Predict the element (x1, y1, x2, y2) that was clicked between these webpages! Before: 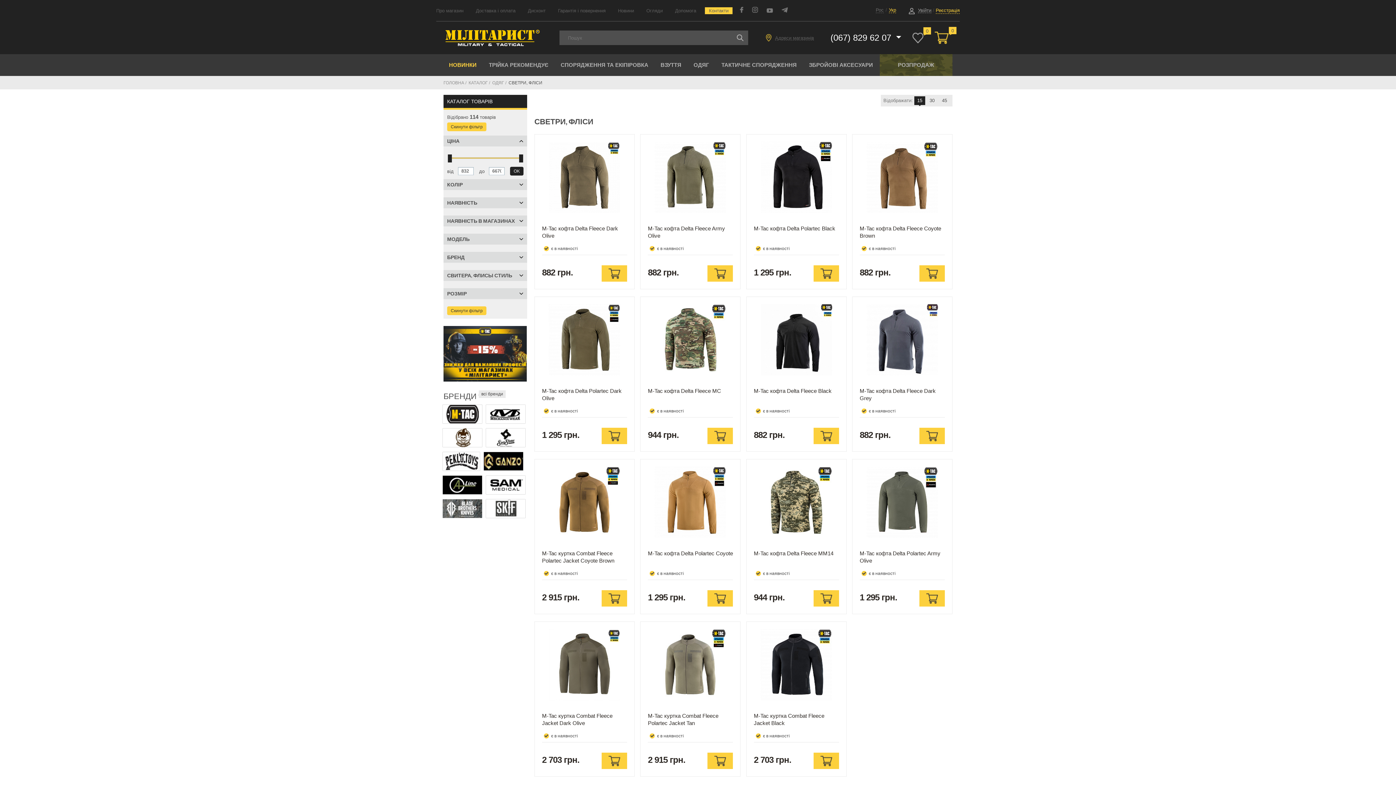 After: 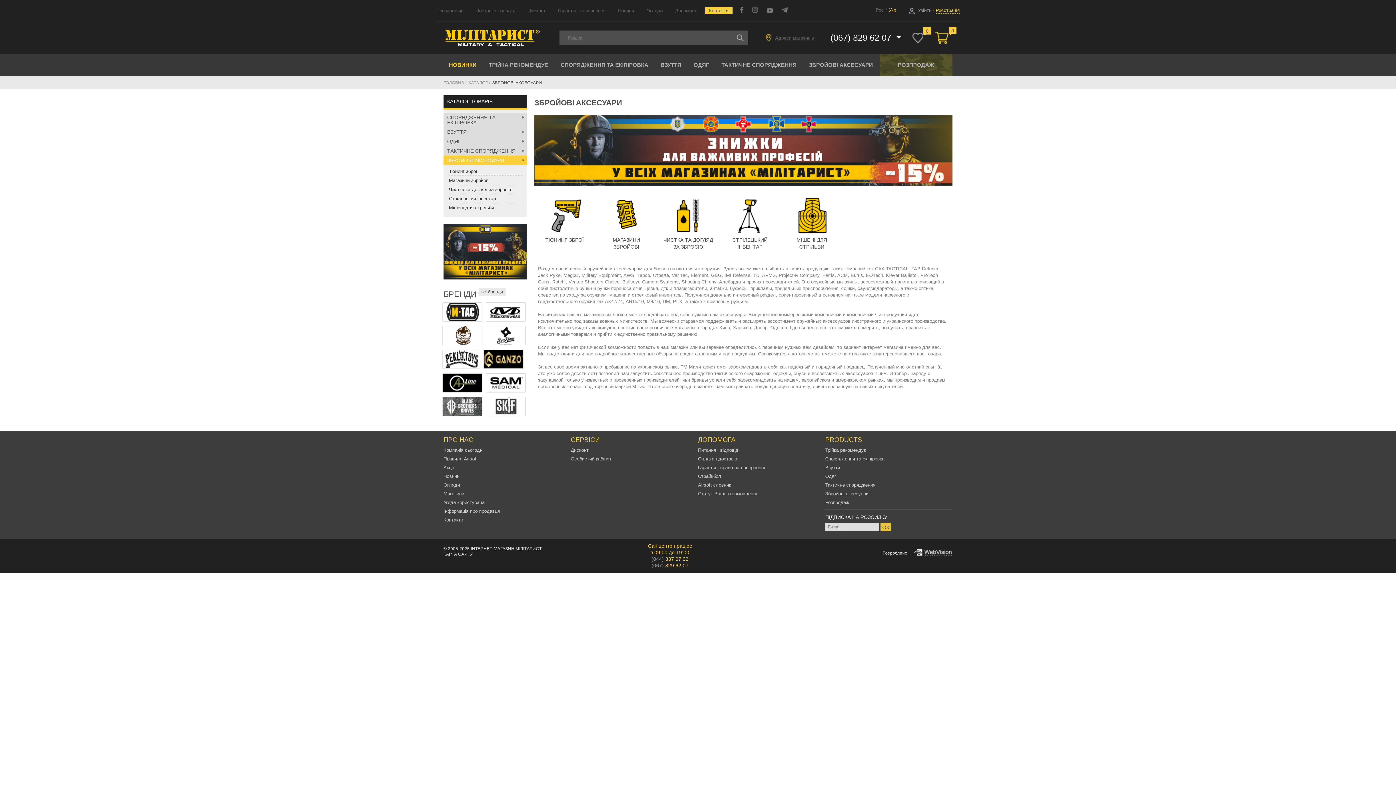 Action: bbox: (805, 54, 876, 75) label: ЗБРОЙОВІ АКСЕСУАРИ